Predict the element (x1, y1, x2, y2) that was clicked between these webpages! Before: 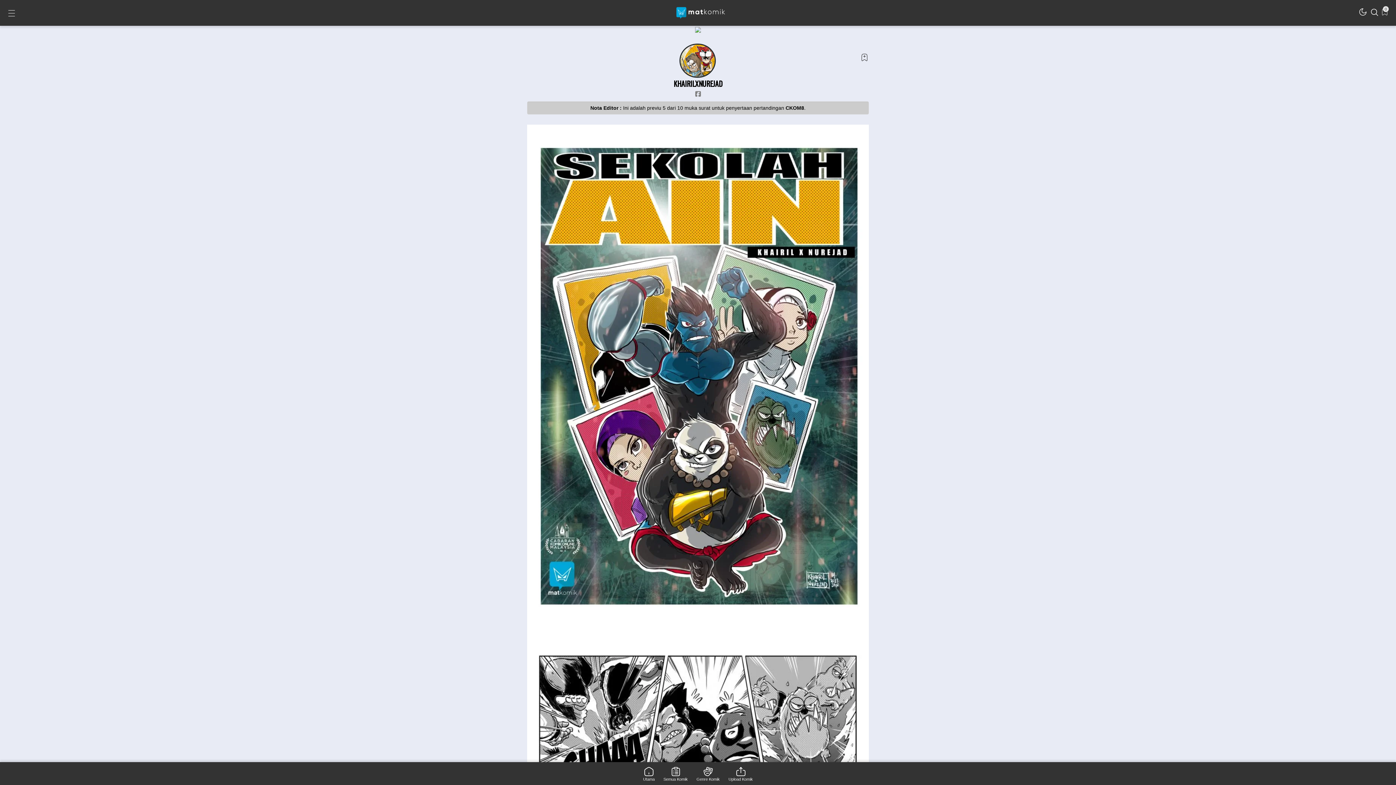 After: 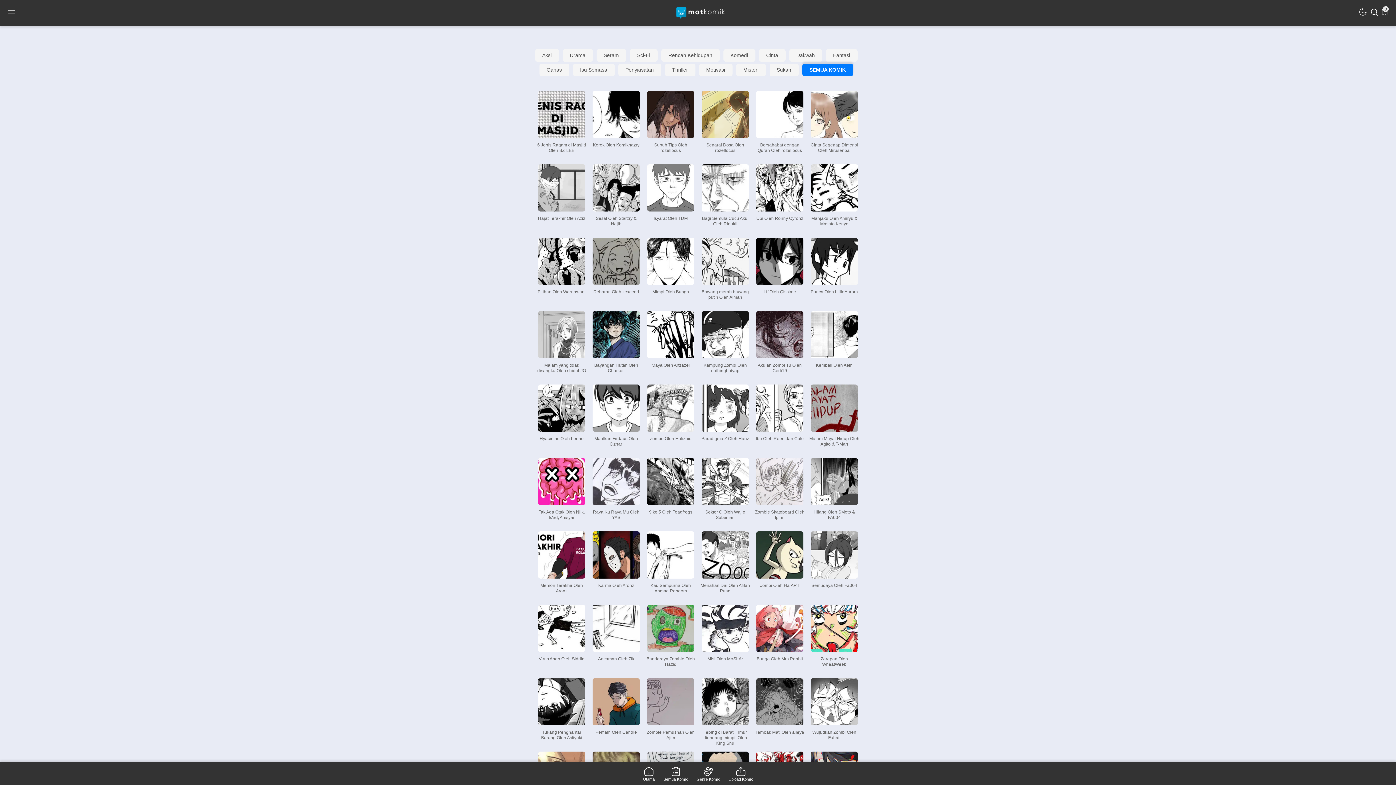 Action: label: Semua Komik bbox: (663, 766, 688, 781)